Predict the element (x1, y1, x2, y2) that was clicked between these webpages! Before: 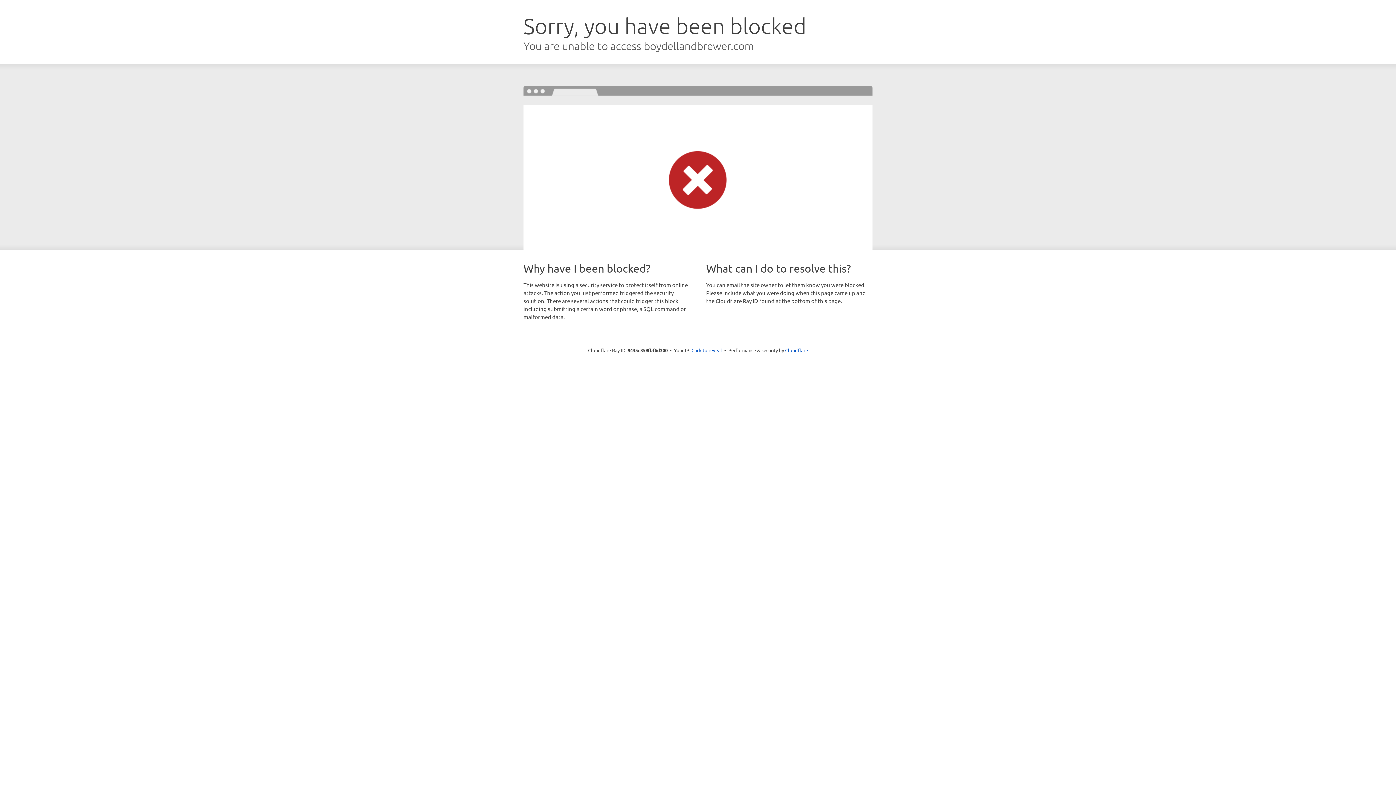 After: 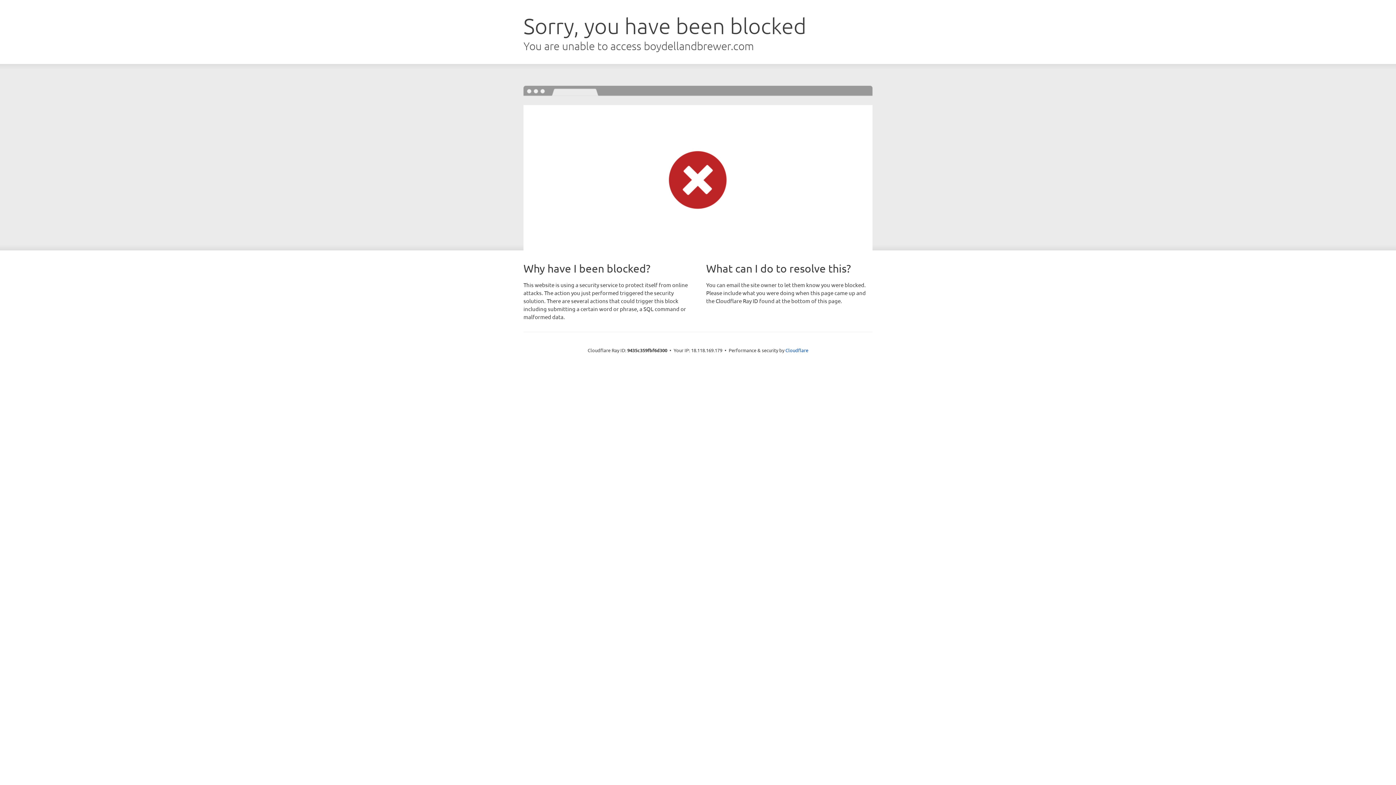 Action: bbox: (691, 346, 722, 353) label: Click to reveal